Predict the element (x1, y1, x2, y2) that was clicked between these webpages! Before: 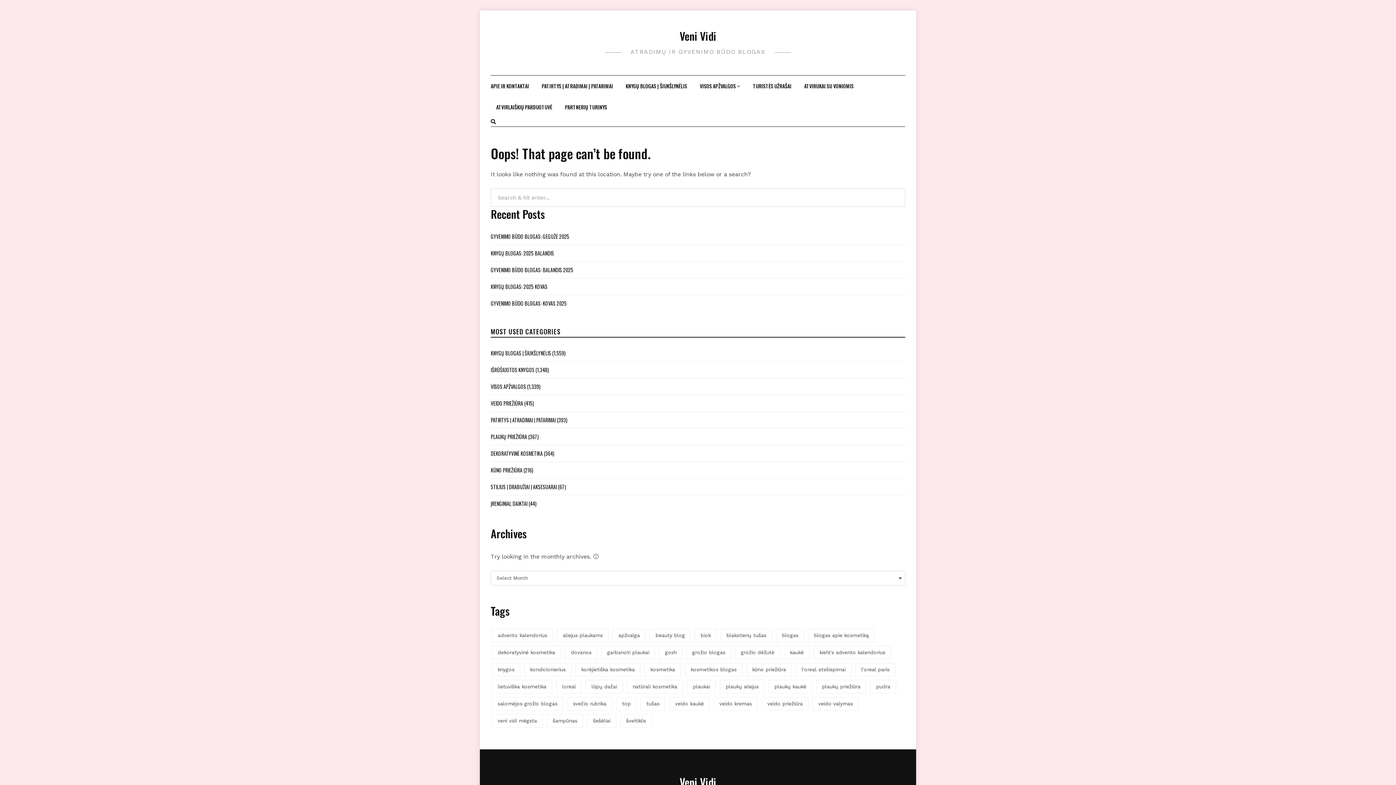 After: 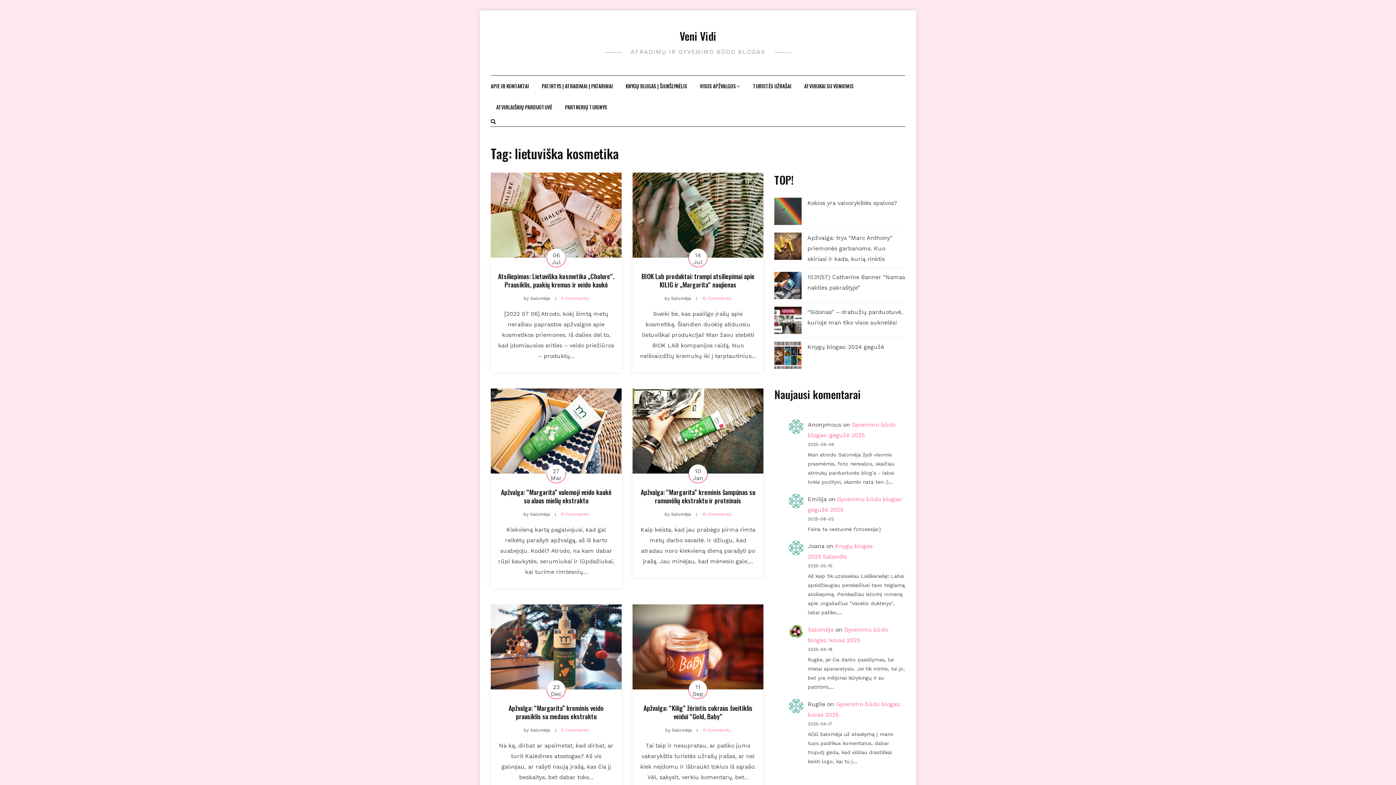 Action: bbox: (492, 680, 552, 693) label: lietuviška kosmetika (61 items)